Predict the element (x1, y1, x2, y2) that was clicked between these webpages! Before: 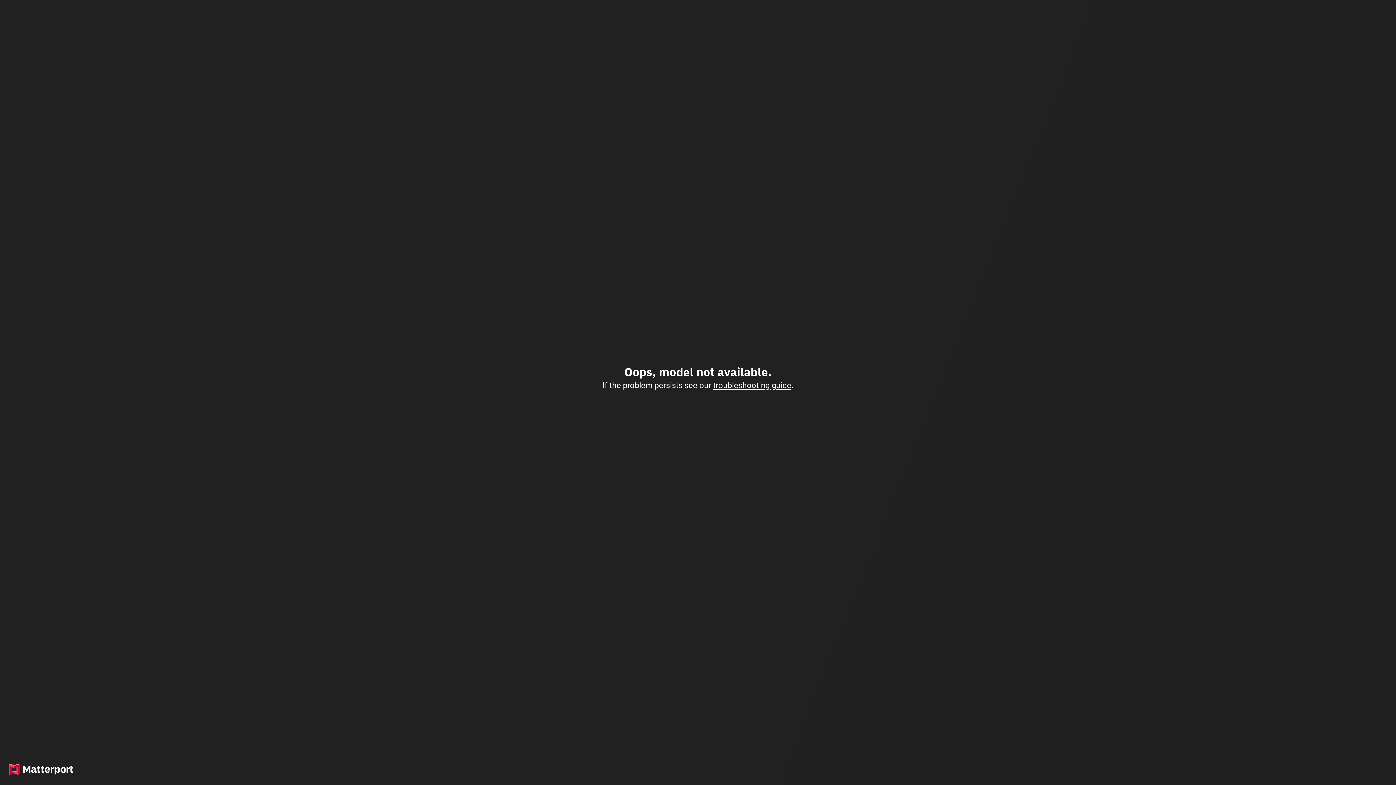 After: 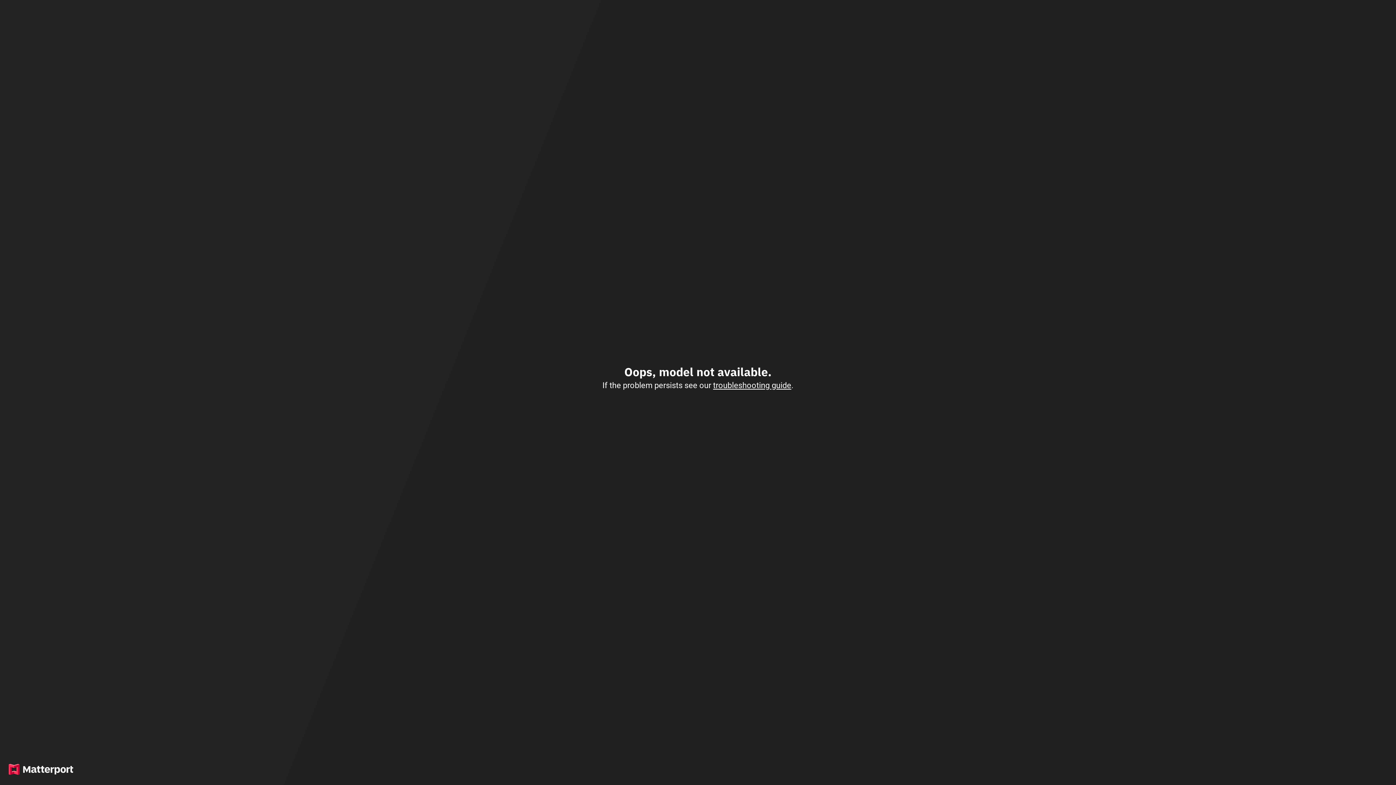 Action: bbox: (713, 380, 791, 390) label: troubleshooting guide